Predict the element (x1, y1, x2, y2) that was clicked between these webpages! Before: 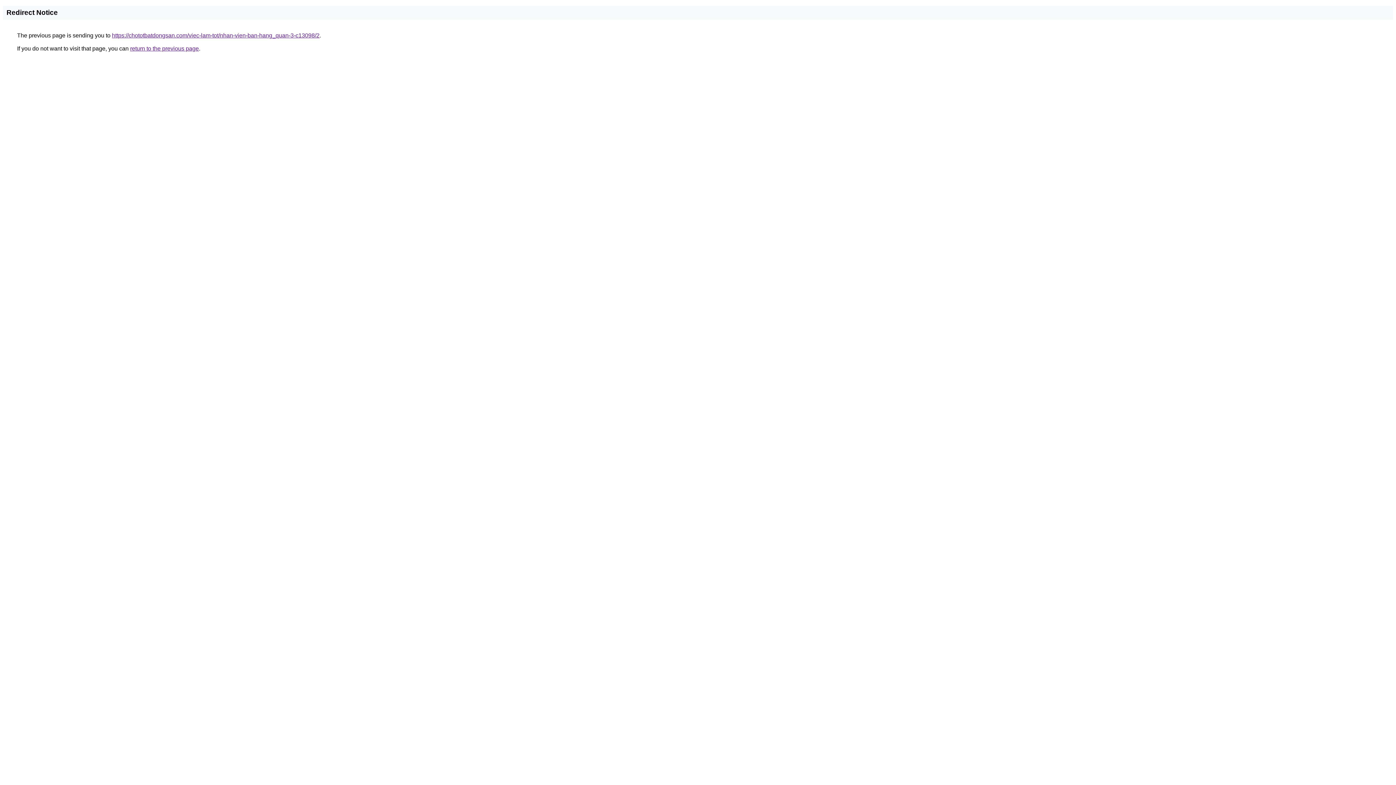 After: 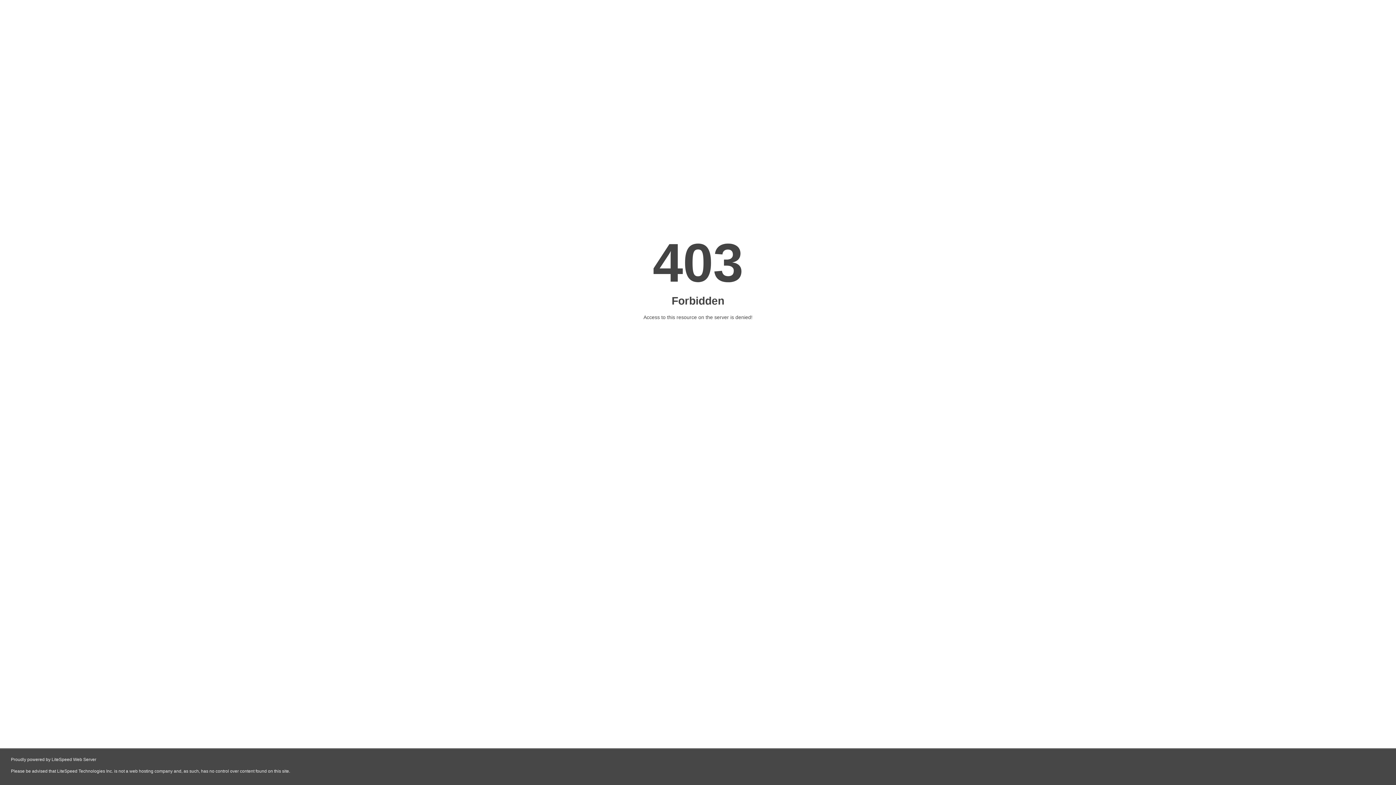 Action: label: https://chototbatdongsan.com/viec-lam-tot/nhan-vien-ban-hang_quan-3-c13098/2 bbox: (112, 32, 319, 38)